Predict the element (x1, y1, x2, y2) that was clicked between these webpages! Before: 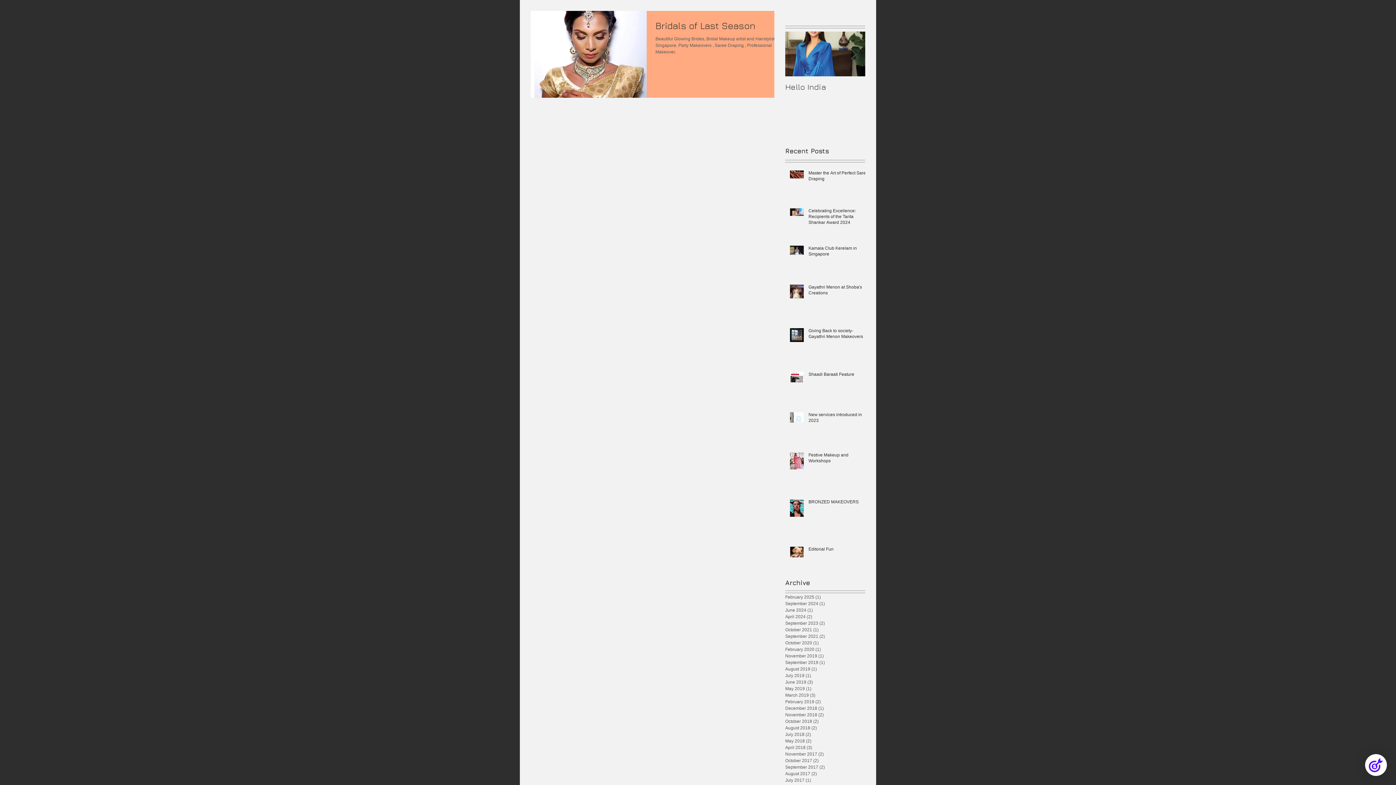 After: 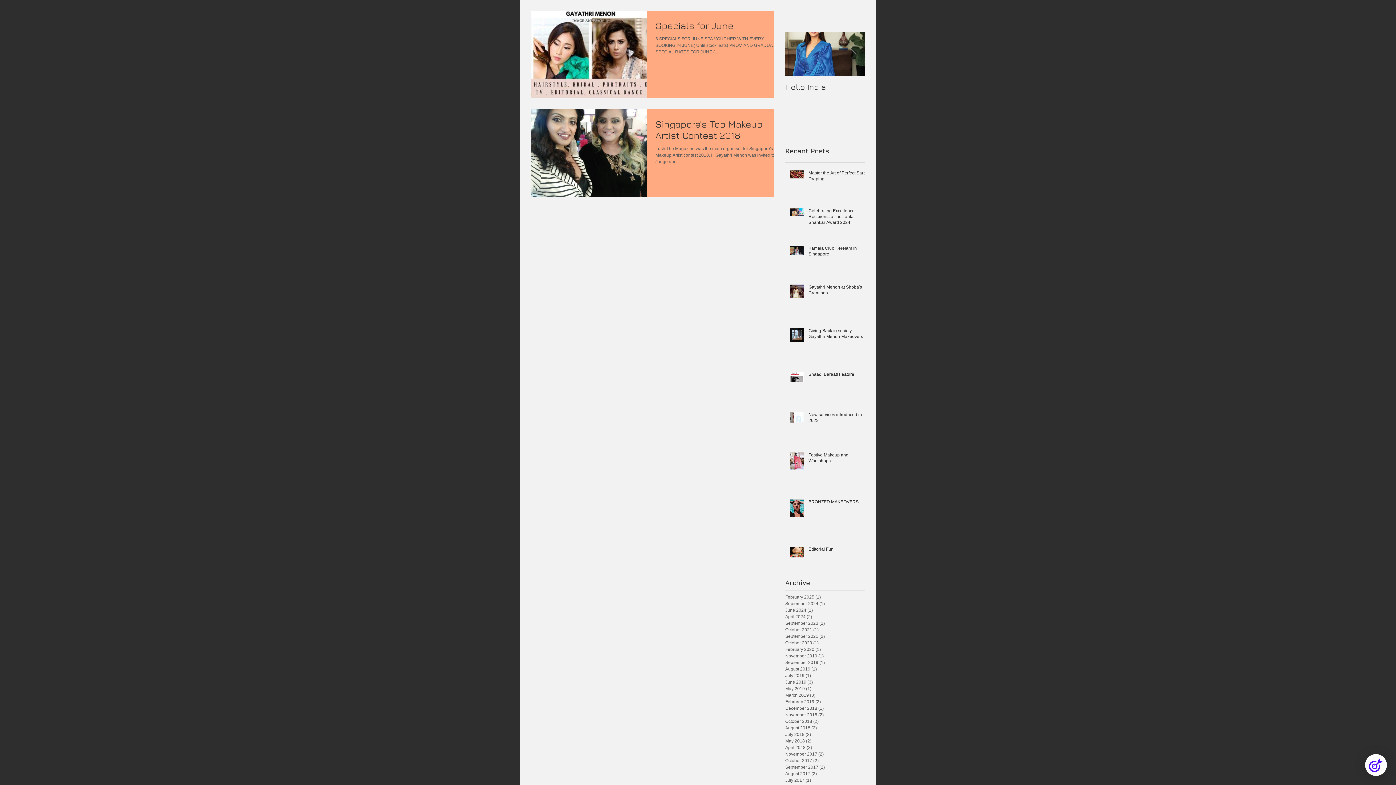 Action: label: May 2018 (2)
2 posts bbox: (785, 738, 861, 744)